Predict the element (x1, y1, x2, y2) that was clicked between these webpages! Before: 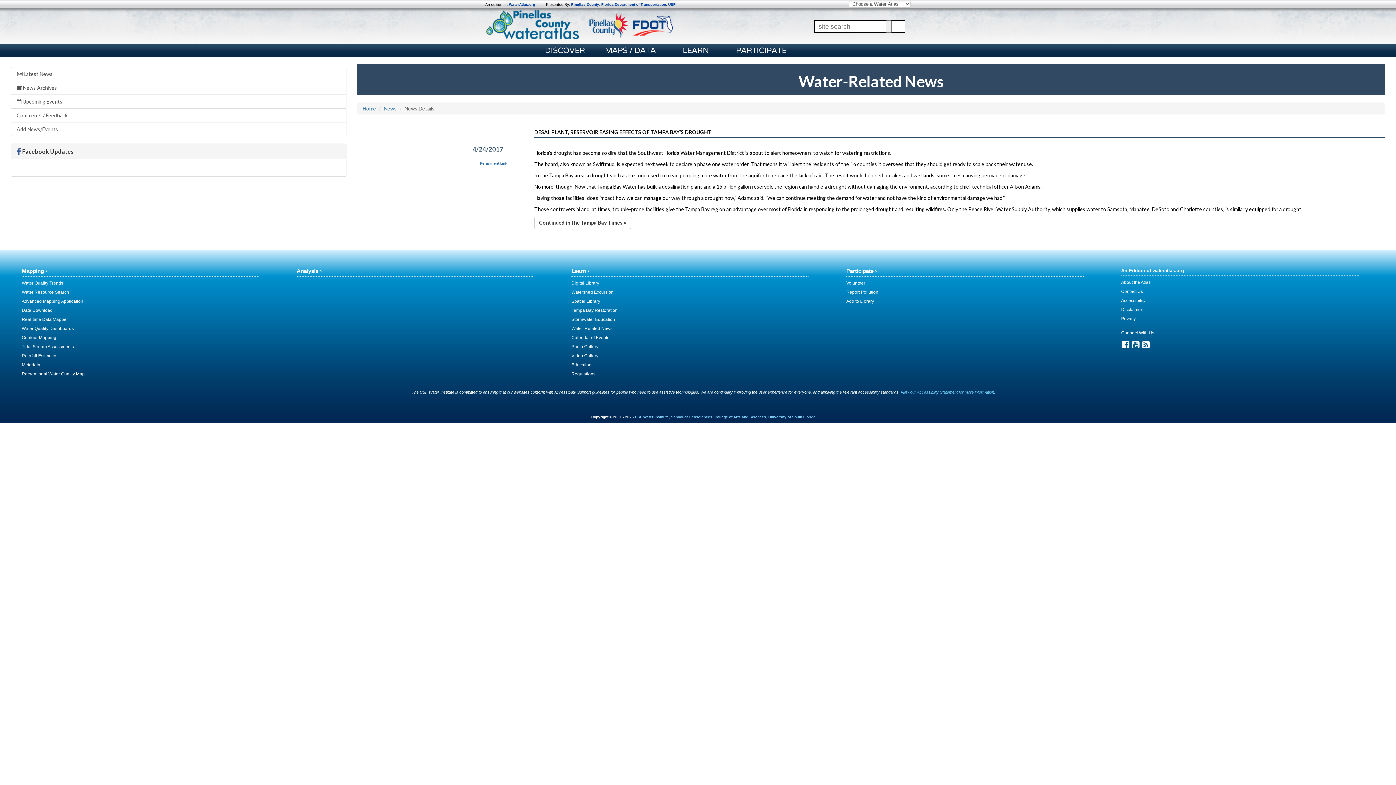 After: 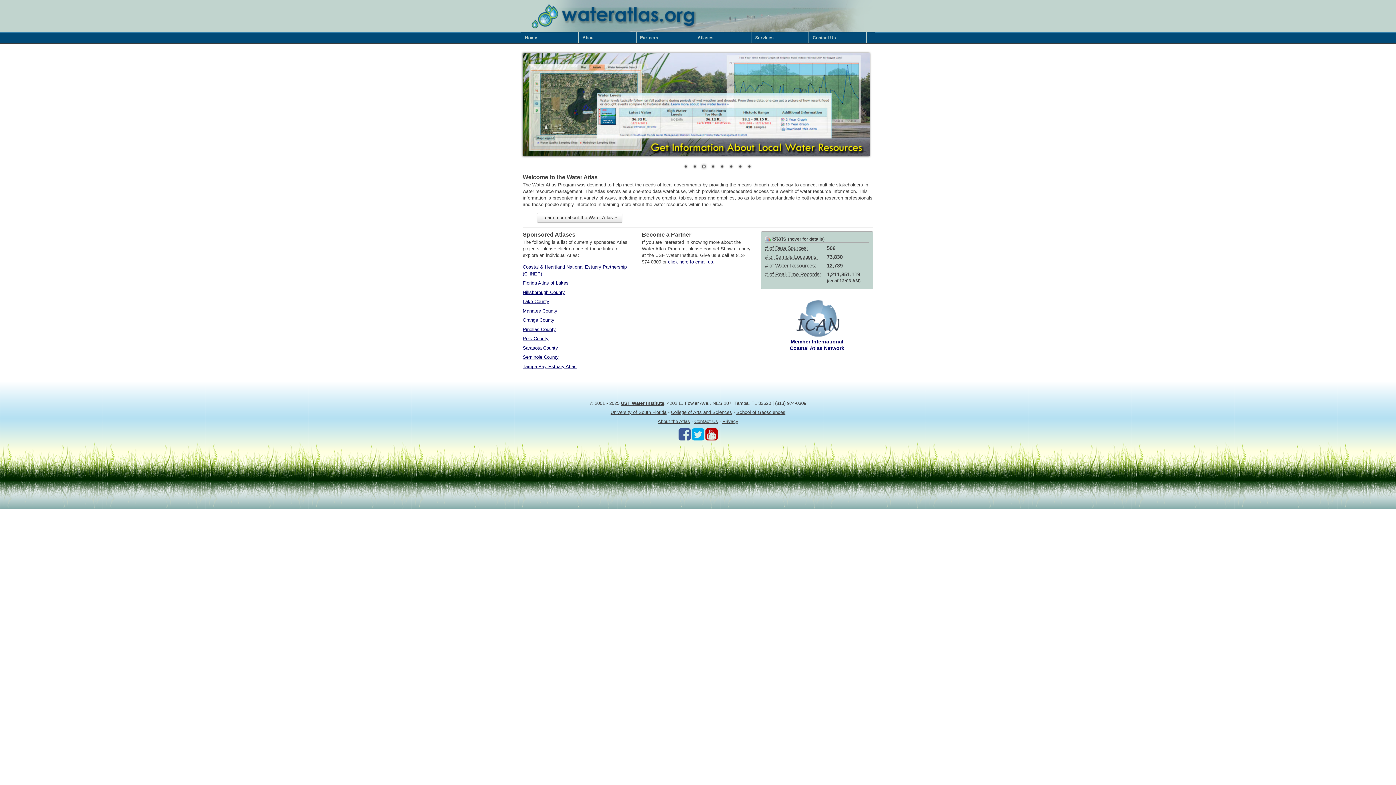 Action: bbox: (1152, 268, 1184, 273) label: wateratlas.org